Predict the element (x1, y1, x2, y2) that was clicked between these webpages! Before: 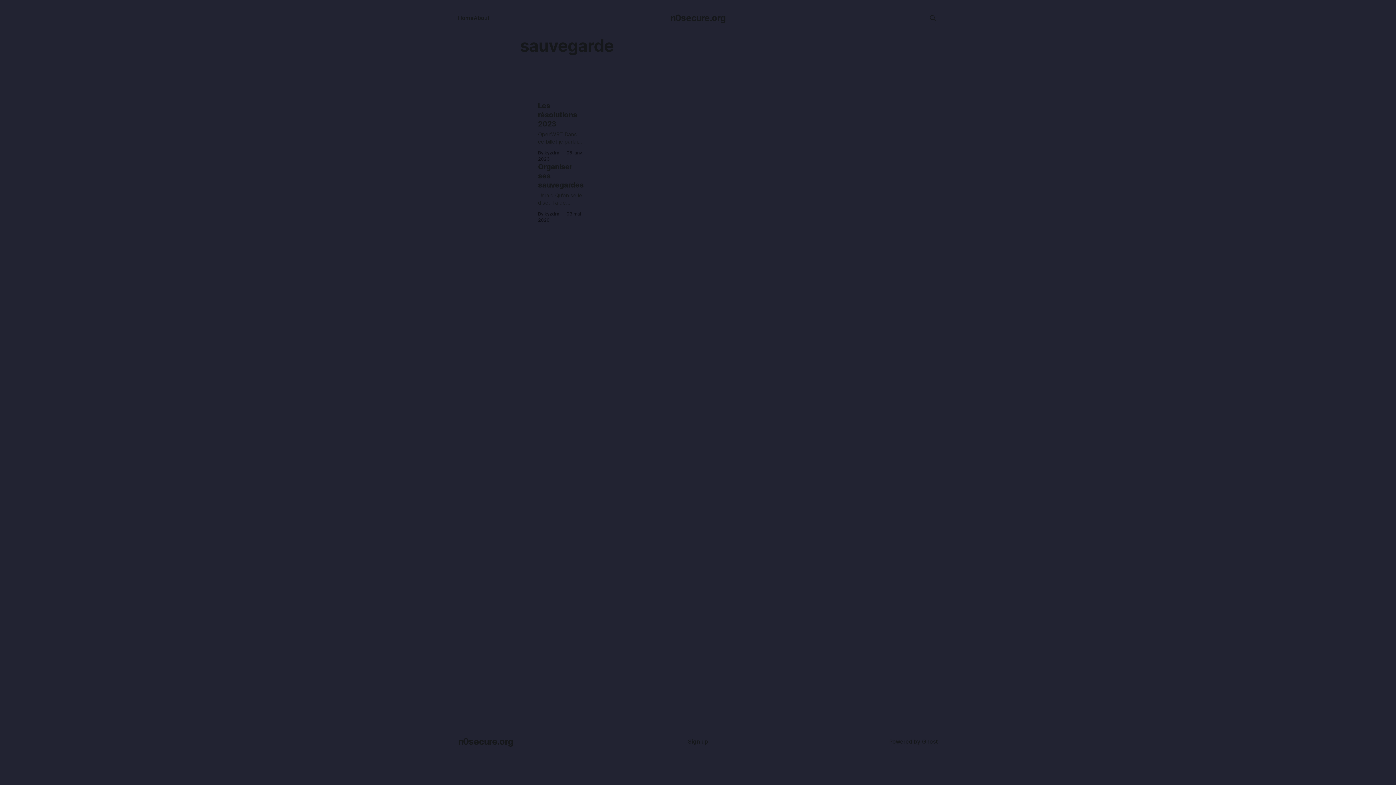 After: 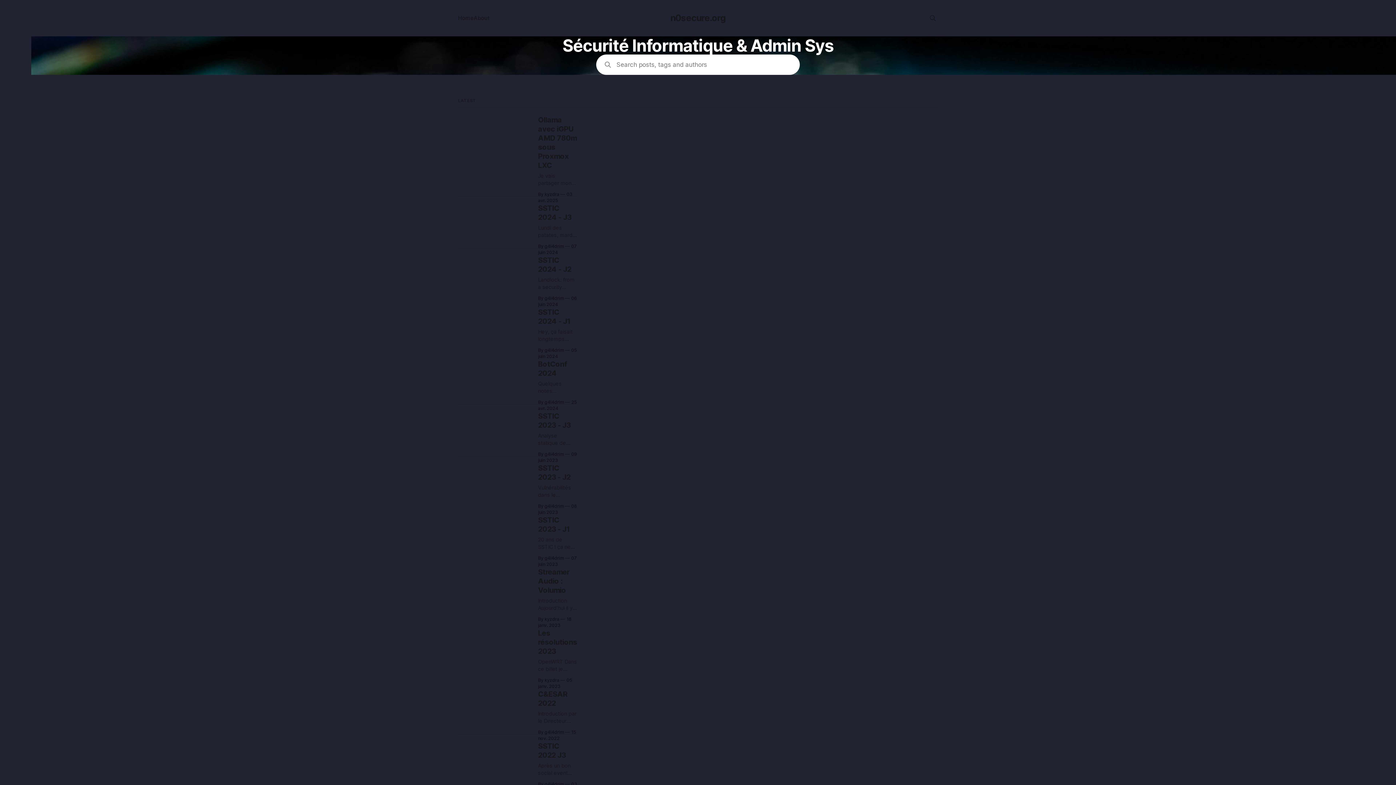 Action: label: n0secure.org bbox: (670, 12, 725, 23)